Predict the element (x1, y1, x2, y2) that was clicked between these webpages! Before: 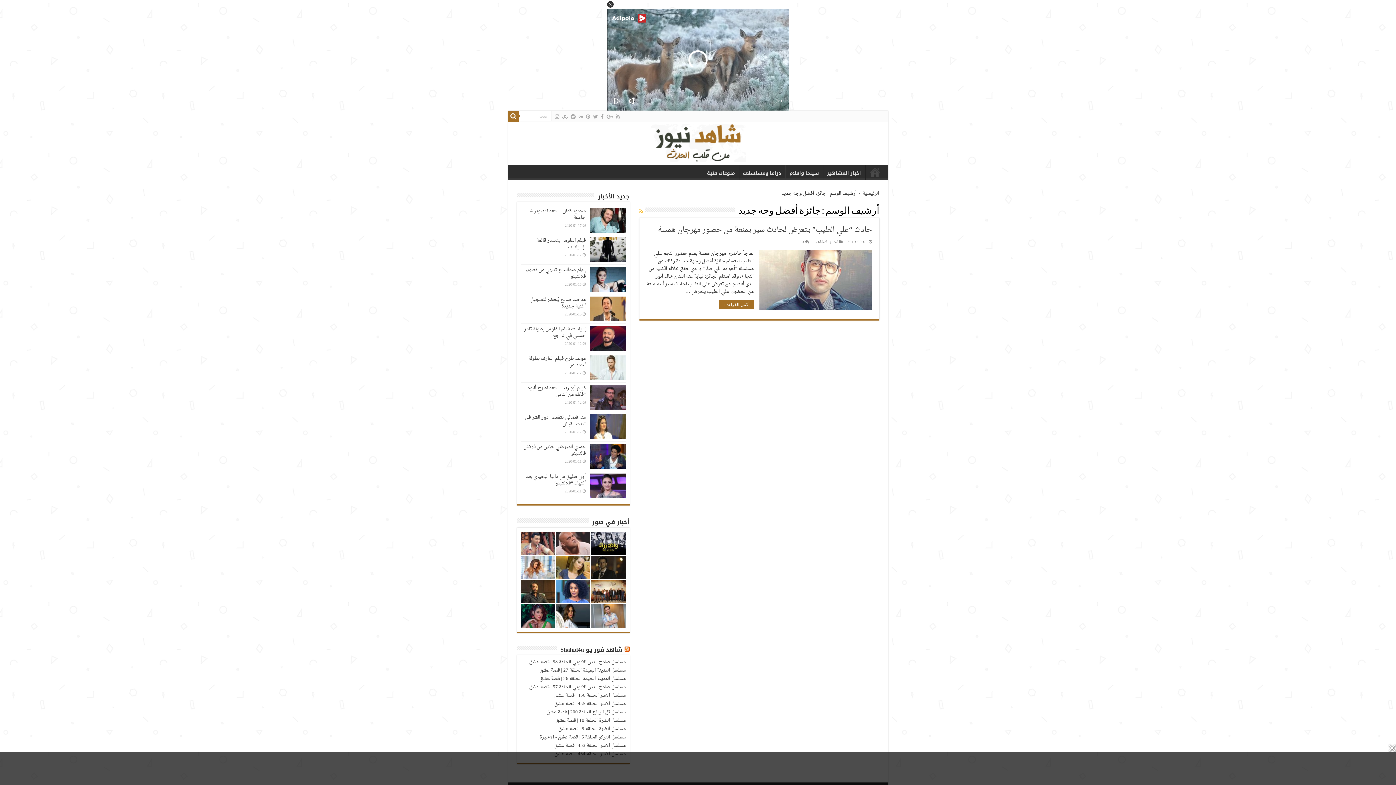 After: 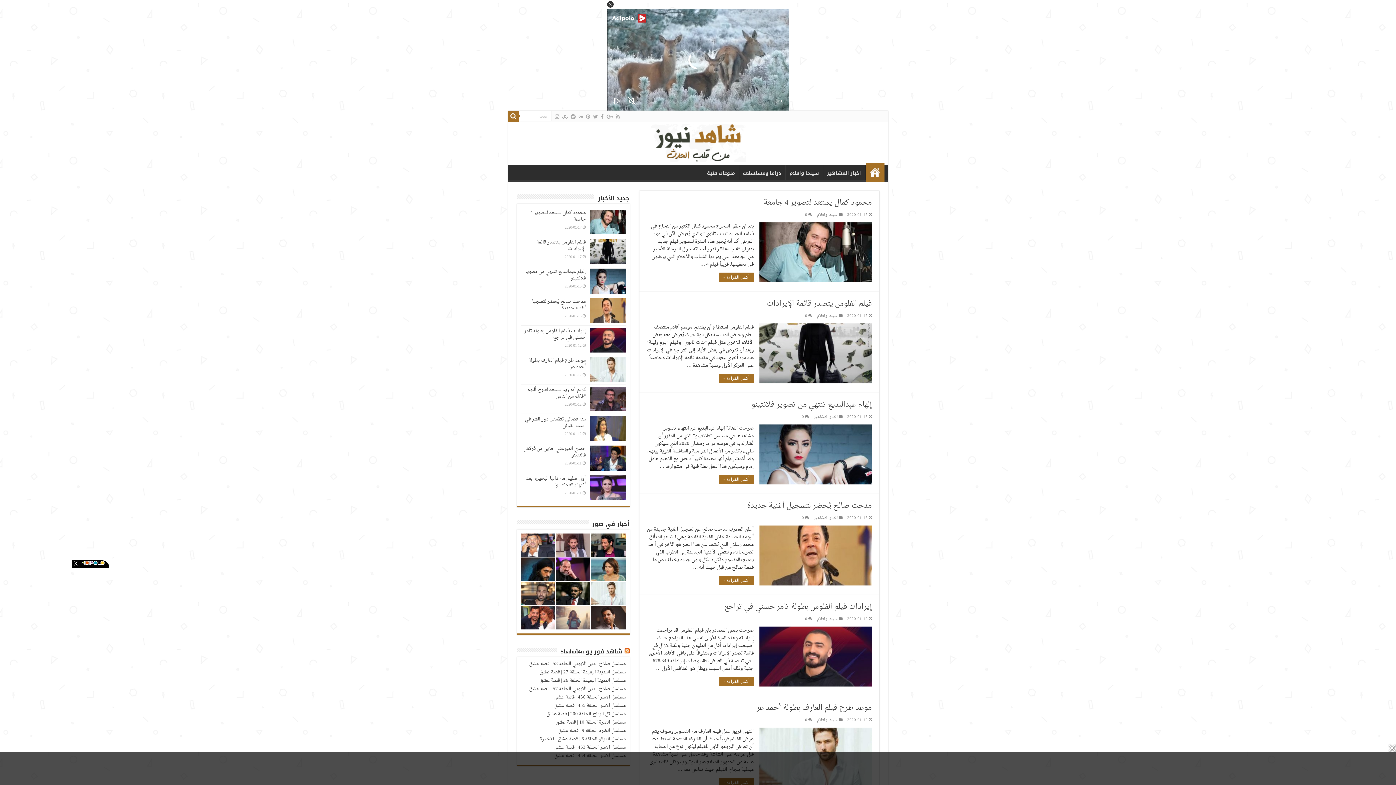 Action: label: شاهد فور يو bbox: (865, 164, 884, 180)